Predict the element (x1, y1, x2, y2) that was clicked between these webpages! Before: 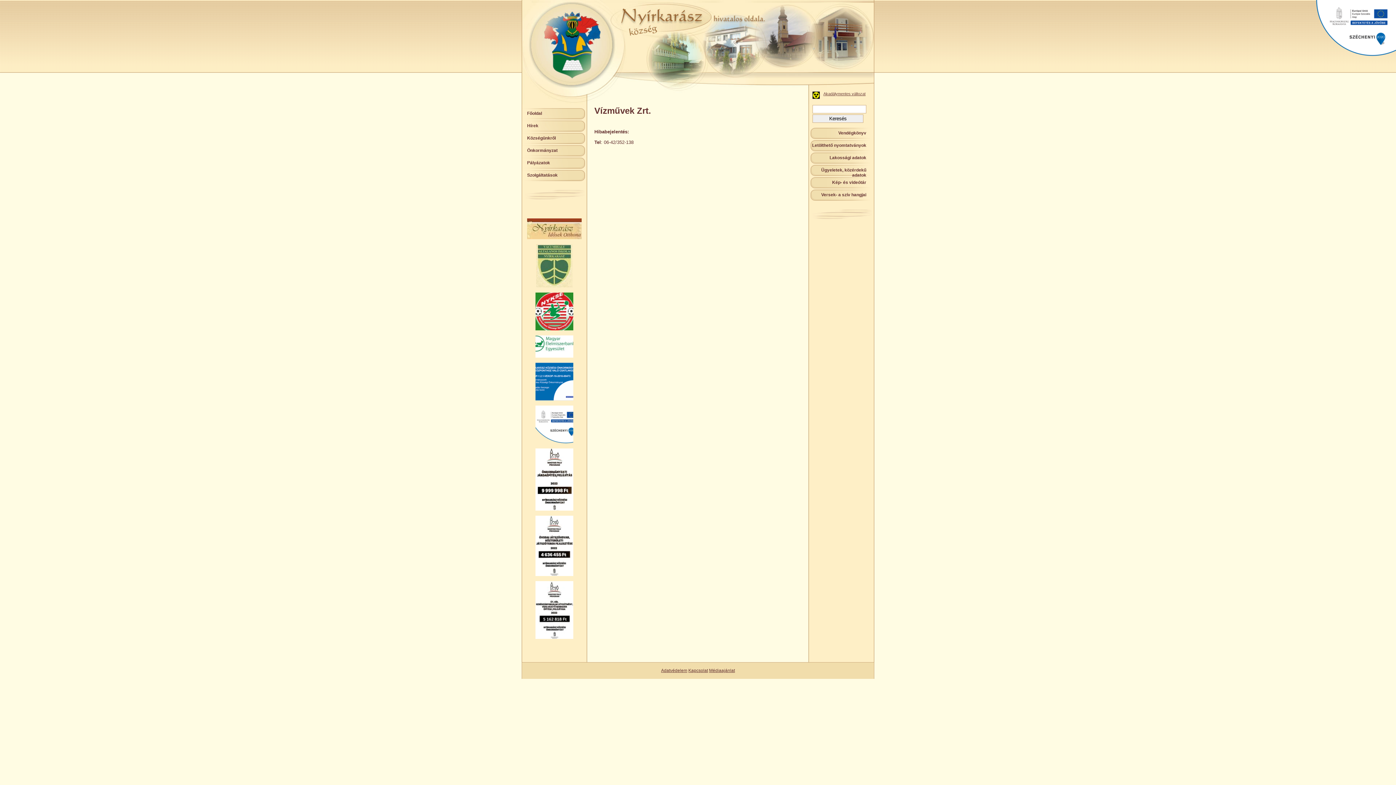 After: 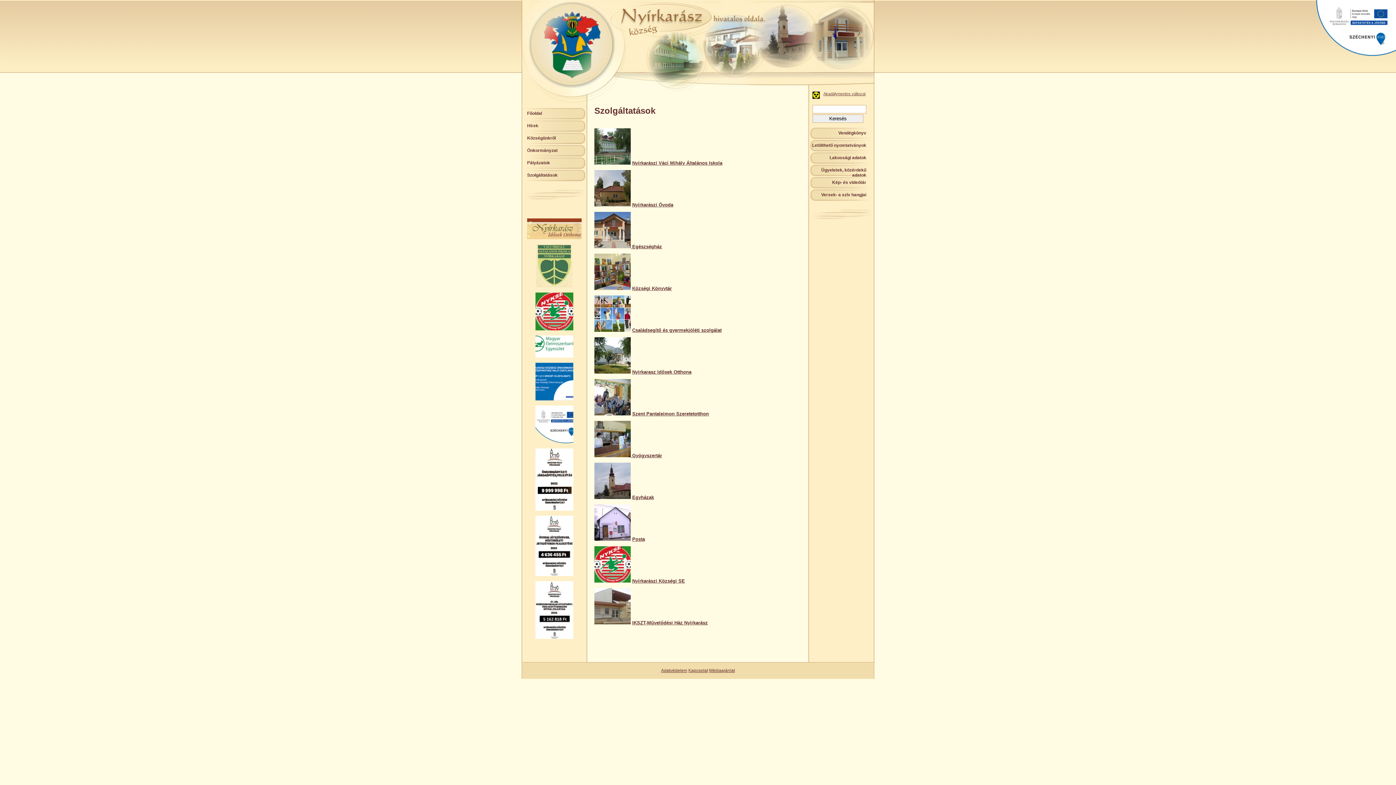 Action: label: Szolgáltatások bbox: (521, 169, 585, 184)